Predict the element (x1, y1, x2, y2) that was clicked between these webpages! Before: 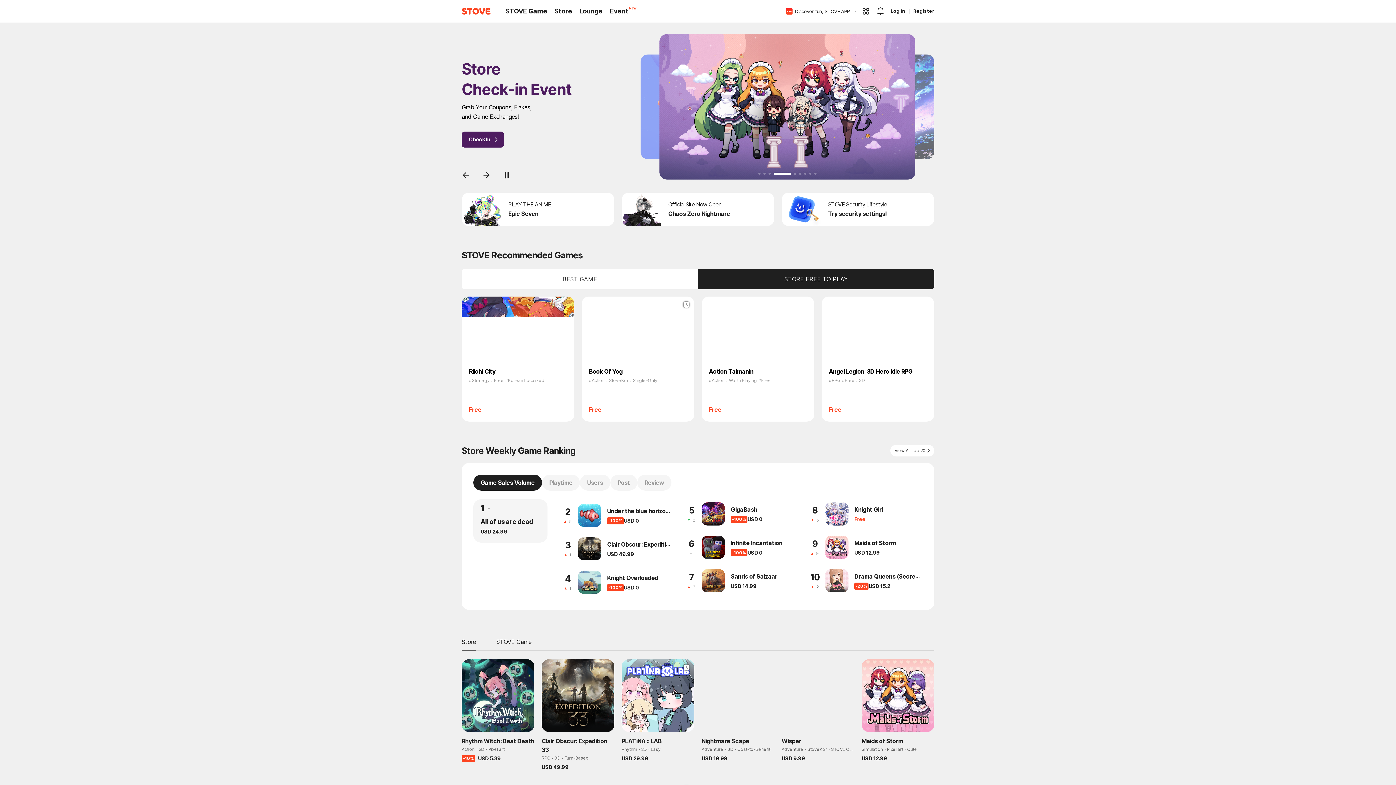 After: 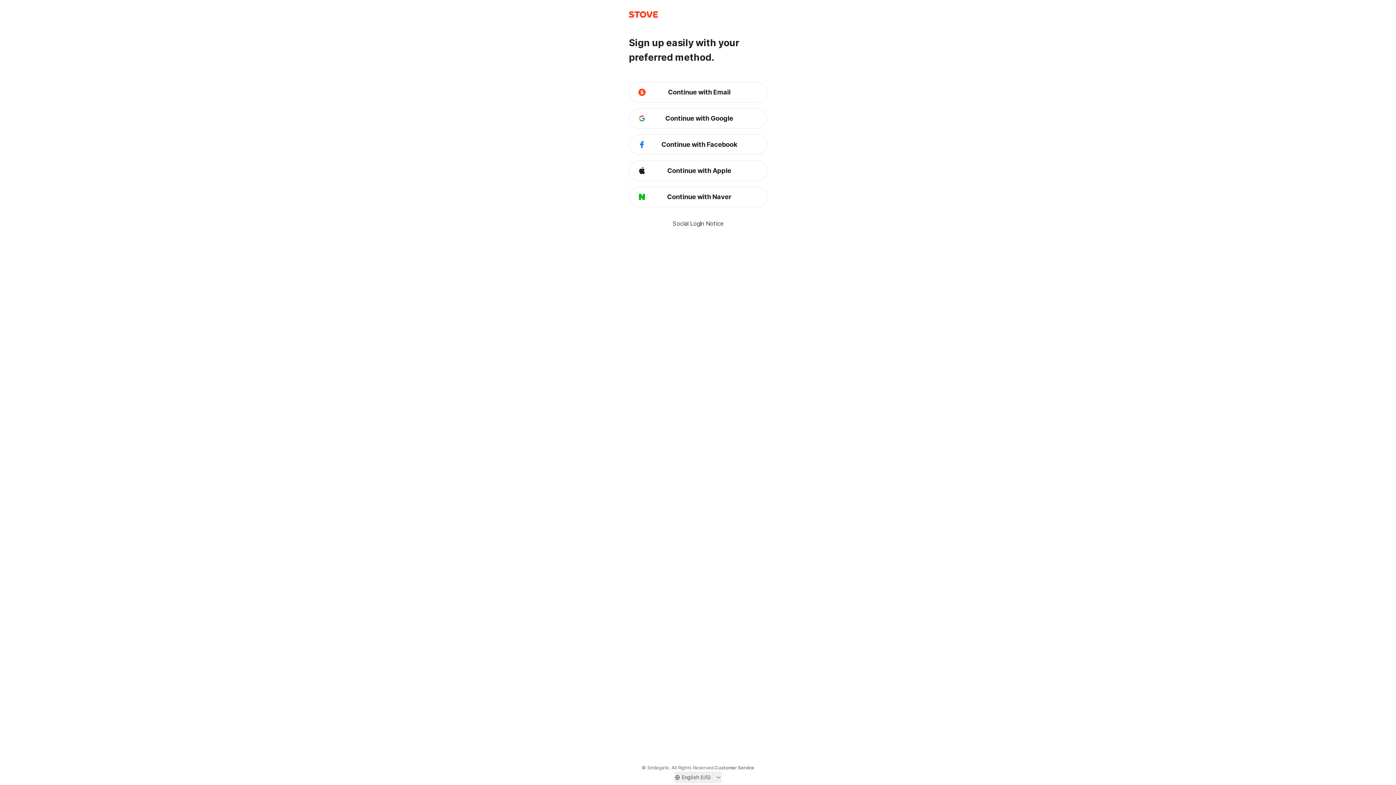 Action: label: Register bbox: (912, 8, 934, 13)